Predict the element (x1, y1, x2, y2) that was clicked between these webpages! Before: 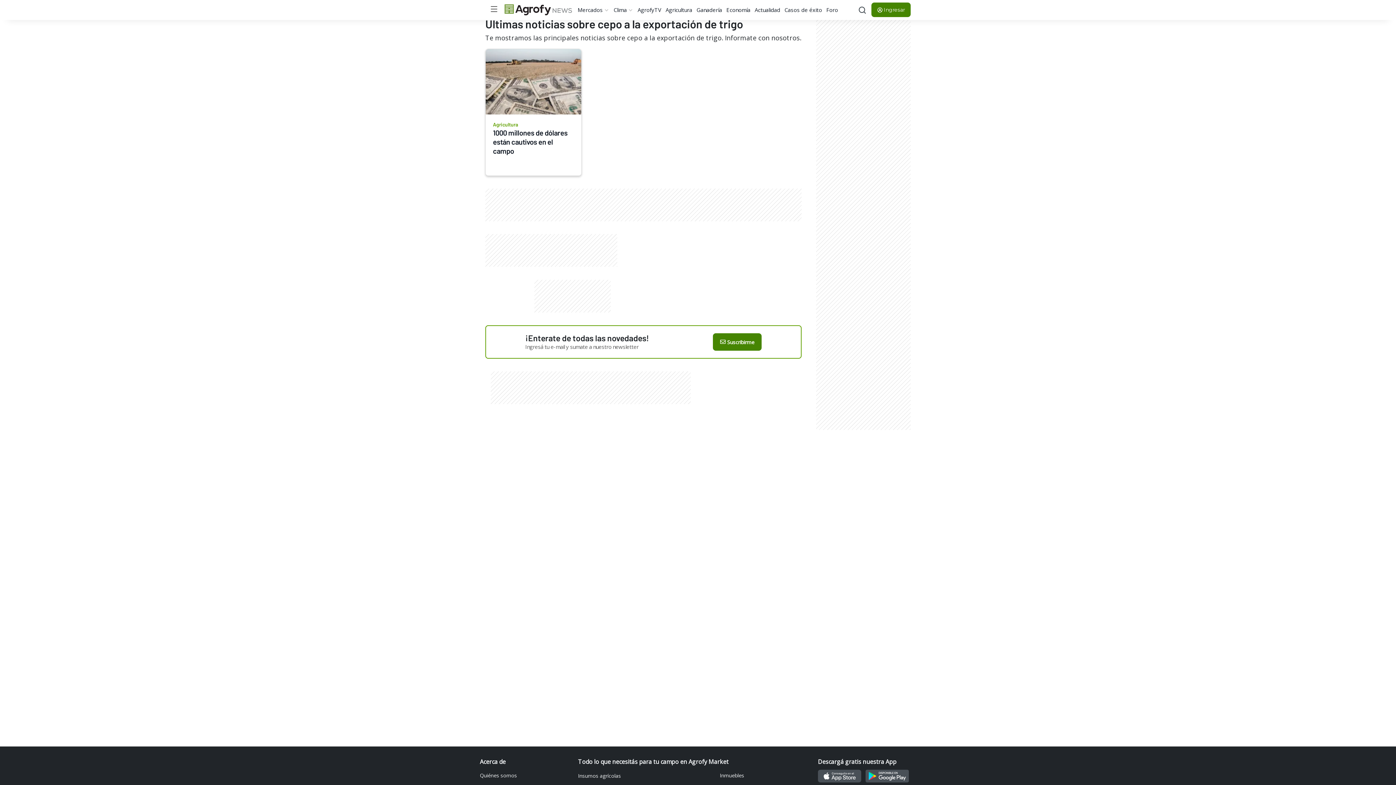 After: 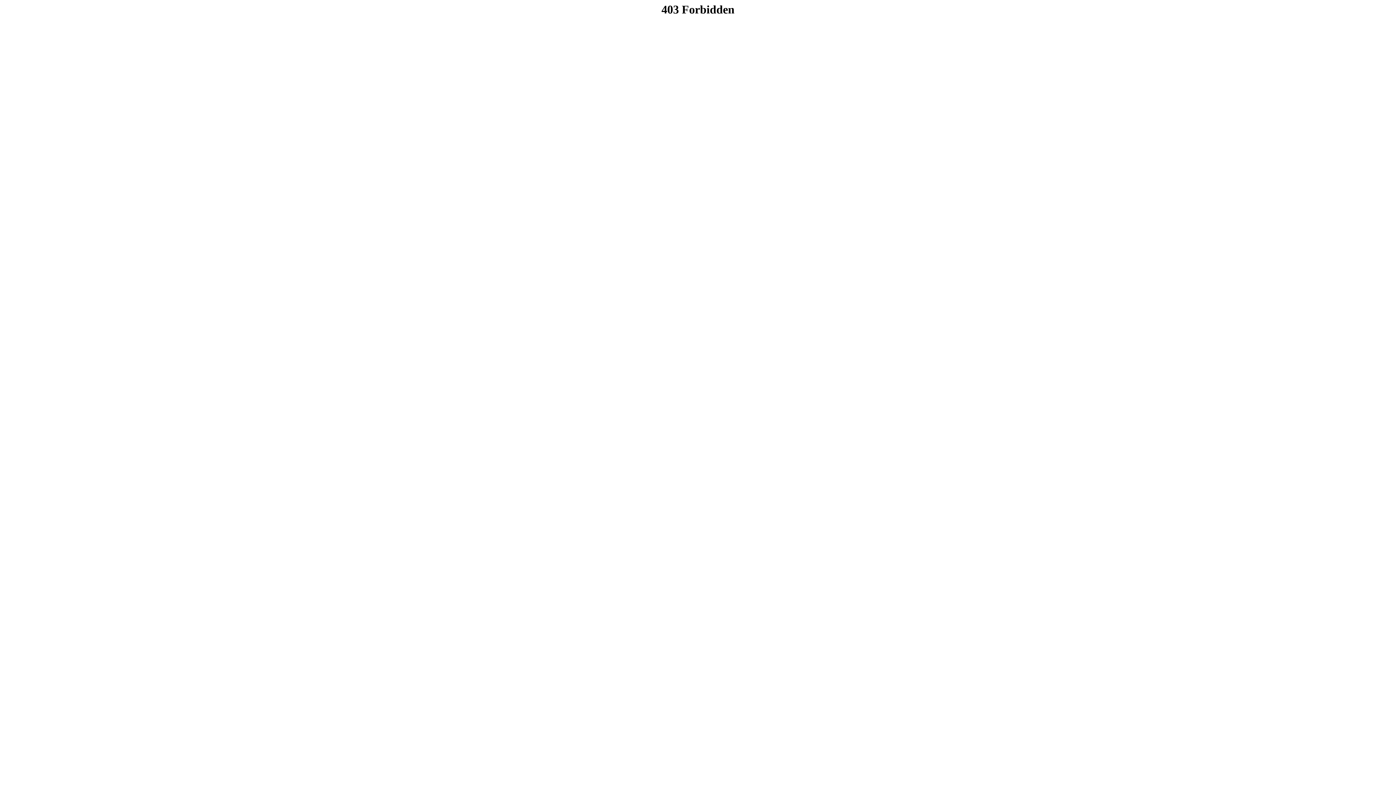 Action: bbox: (871, 2, 910, 17) label: Ingresar